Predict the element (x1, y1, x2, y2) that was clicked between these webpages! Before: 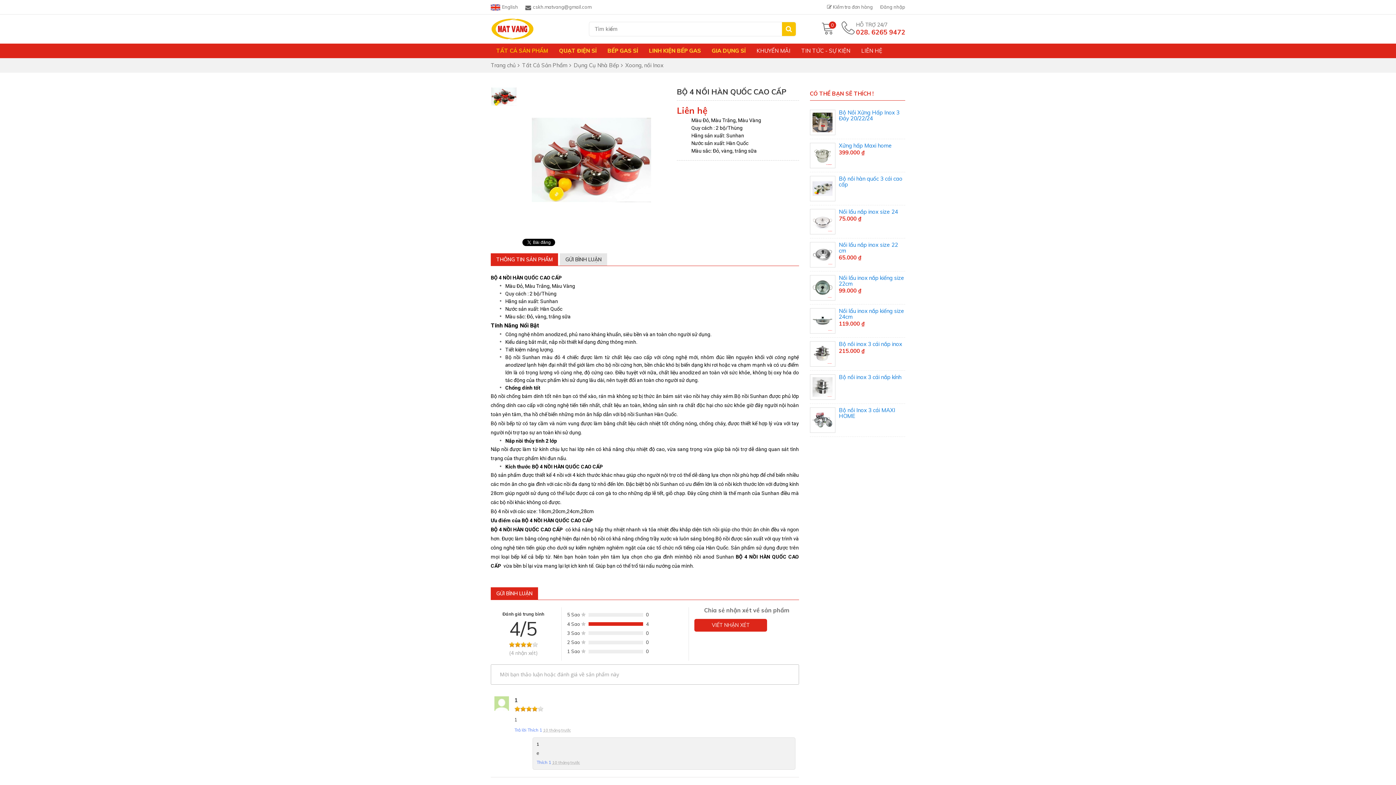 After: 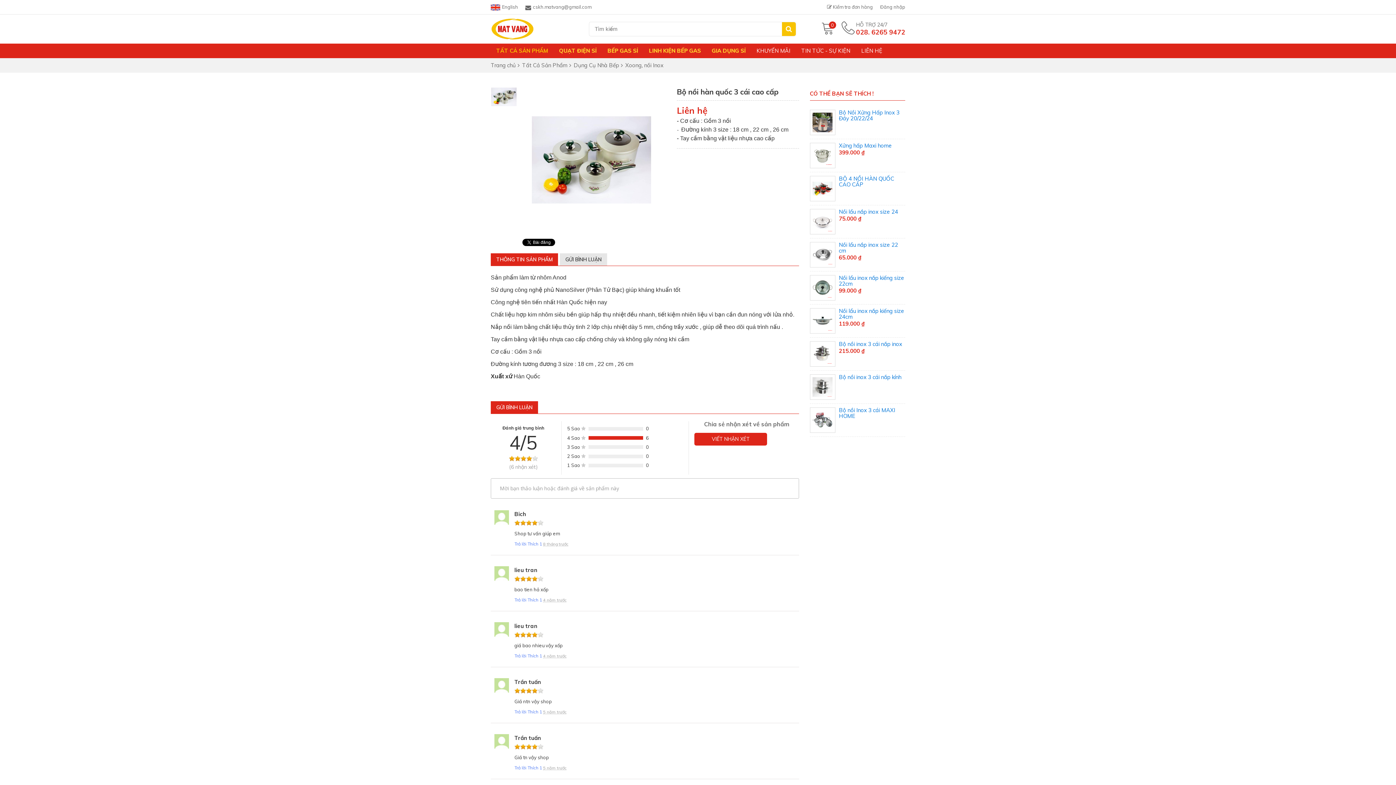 Action: label: Bộ nồi hàn quốc 3 cái cao cấp bbox: (839, 175, 902, 188)